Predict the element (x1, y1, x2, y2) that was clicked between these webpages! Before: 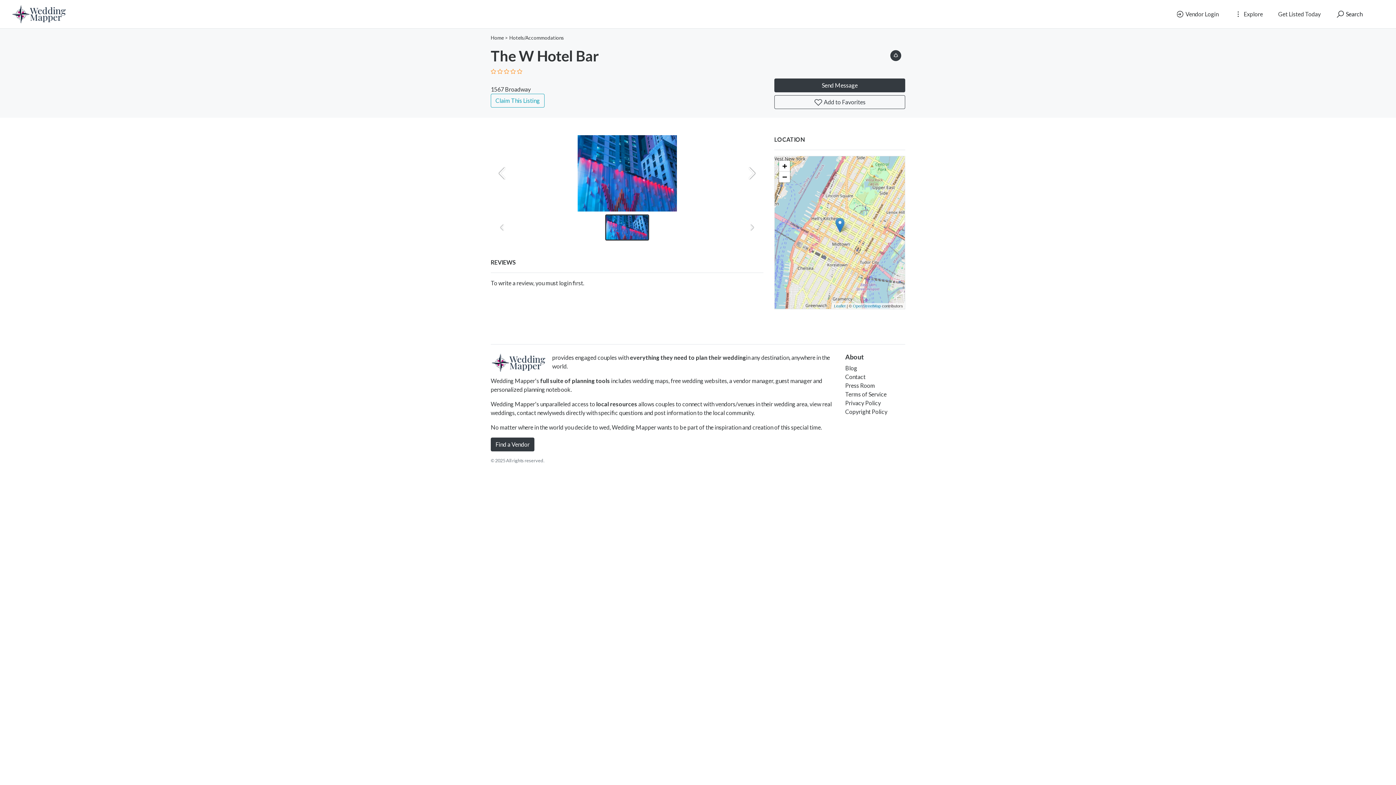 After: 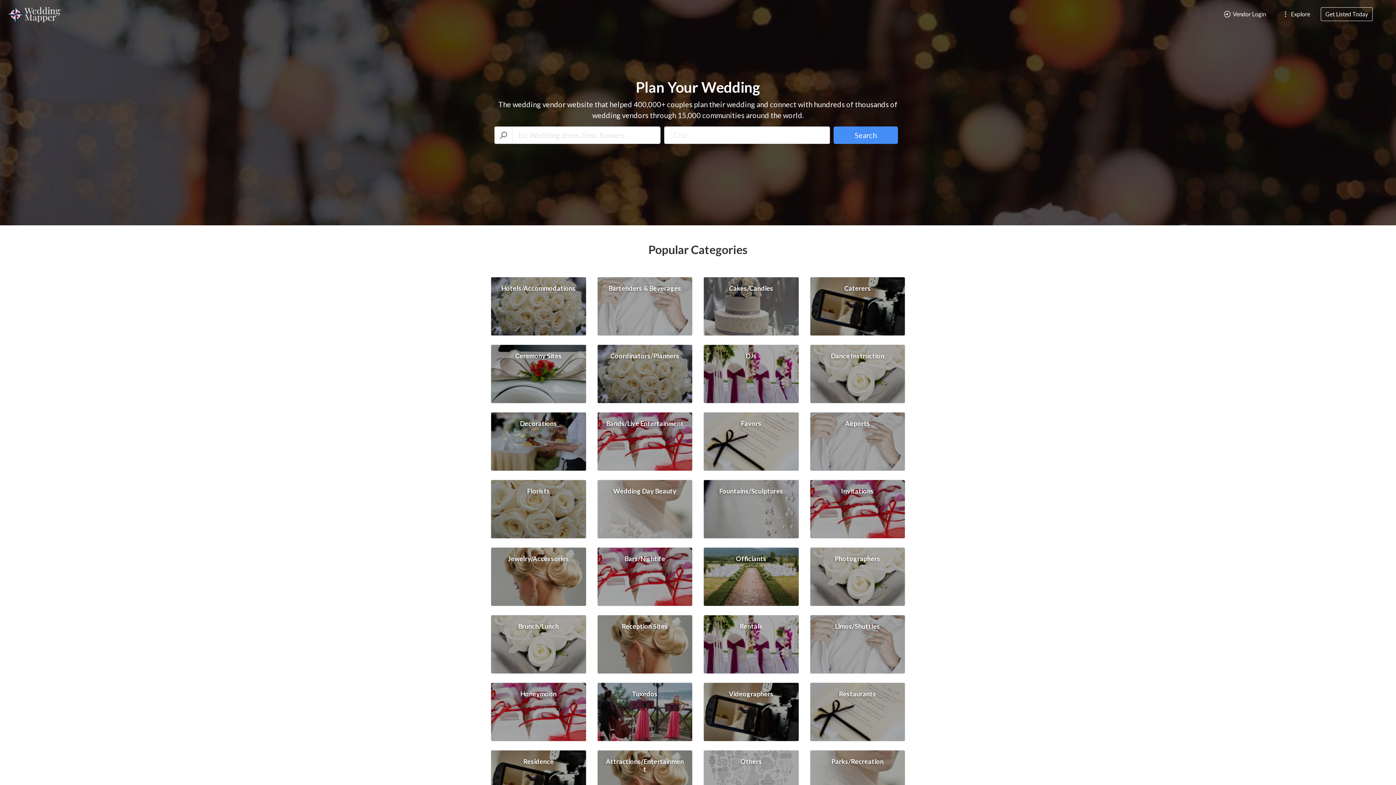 Action: label: Home bbox: (490, 34, 504, 40)